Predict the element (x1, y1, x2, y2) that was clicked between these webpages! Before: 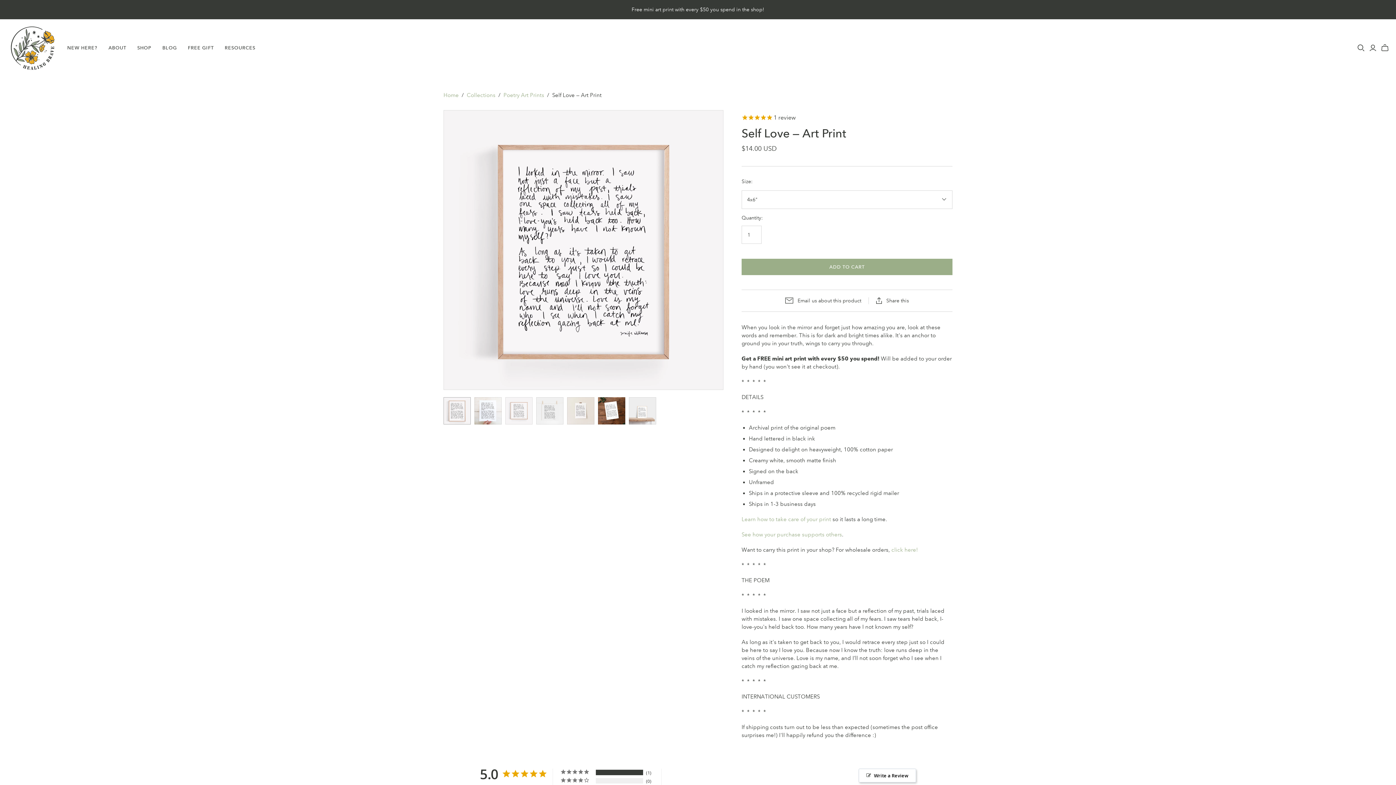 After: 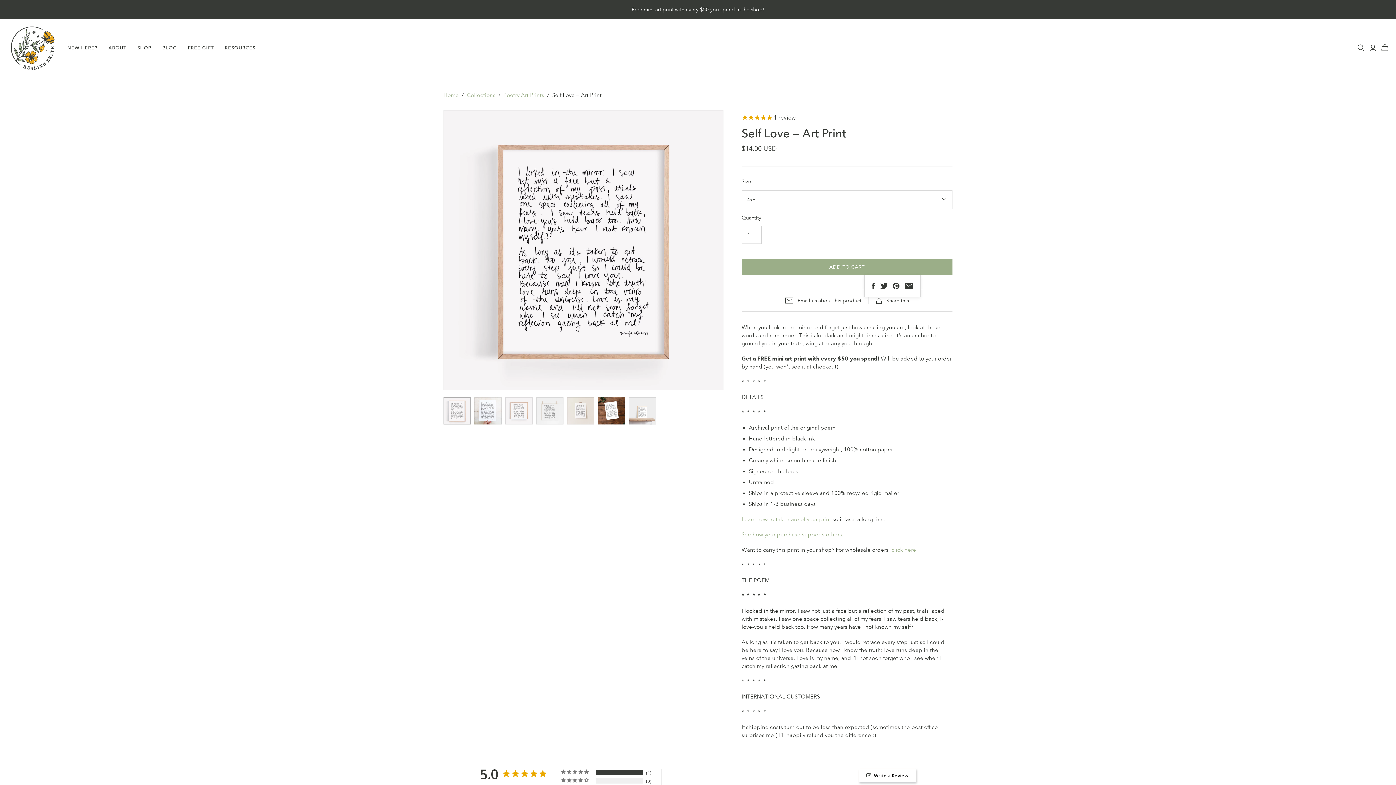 Action: bbox: (869, 297, 916, 303) label: Share this